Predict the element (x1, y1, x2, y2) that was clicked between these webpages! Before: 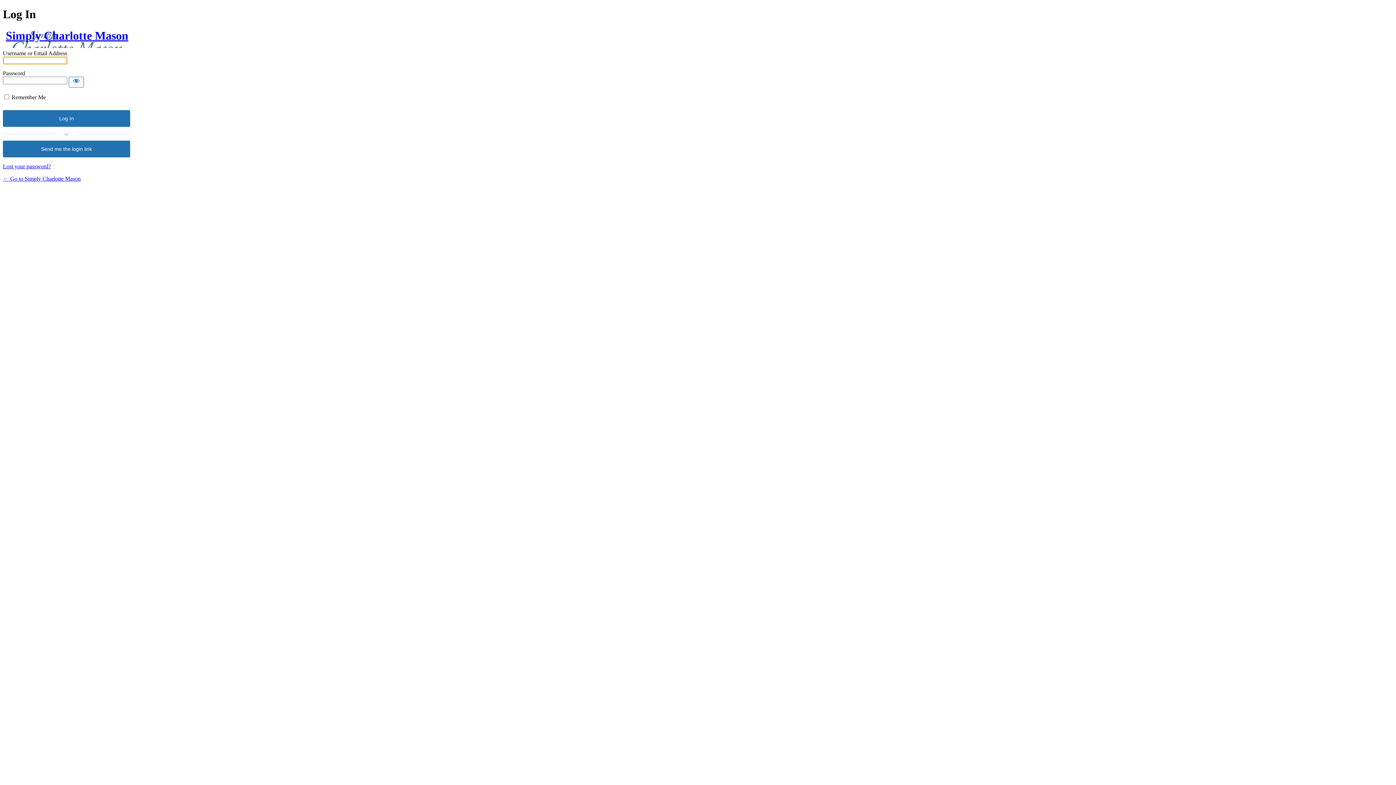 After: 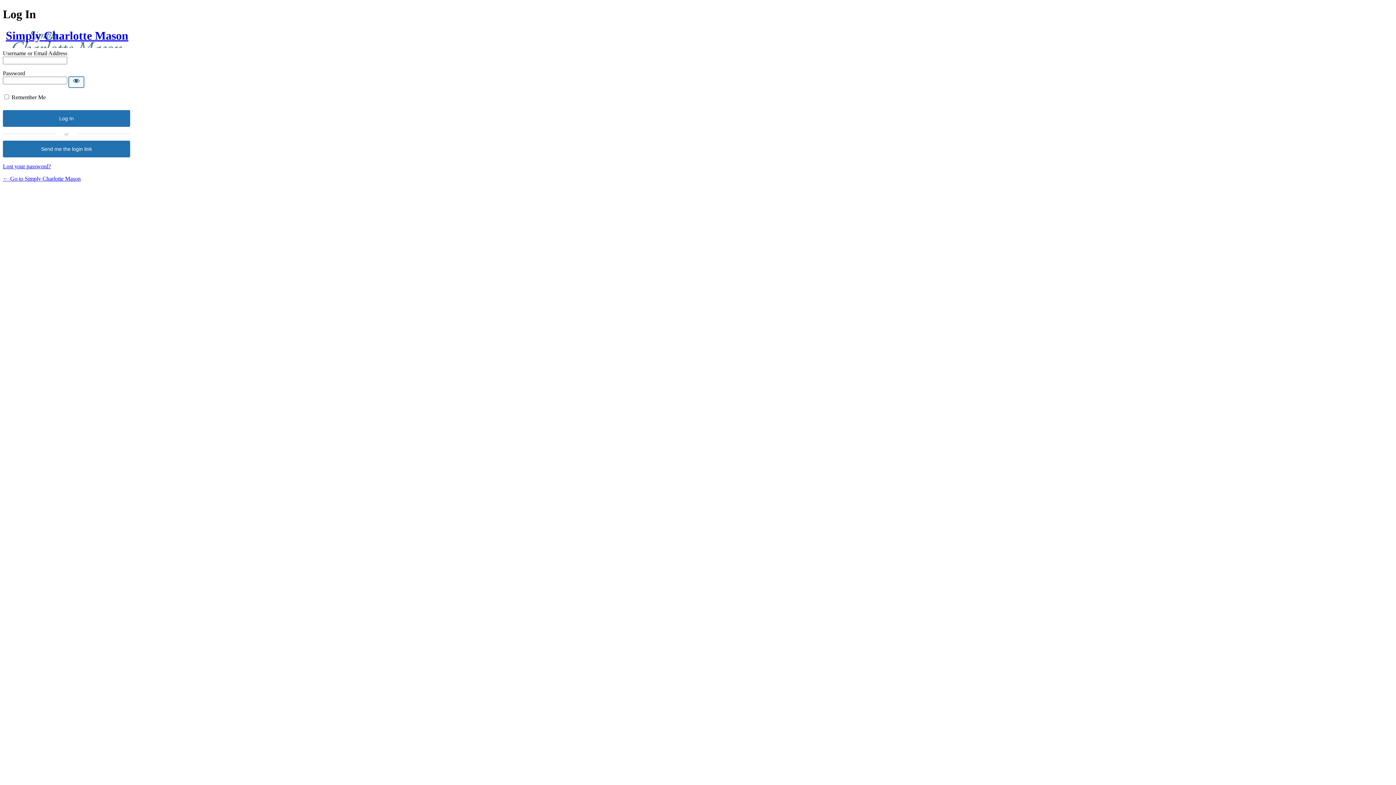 Action: bbox: (68, 76, 84, 87) label: Show password